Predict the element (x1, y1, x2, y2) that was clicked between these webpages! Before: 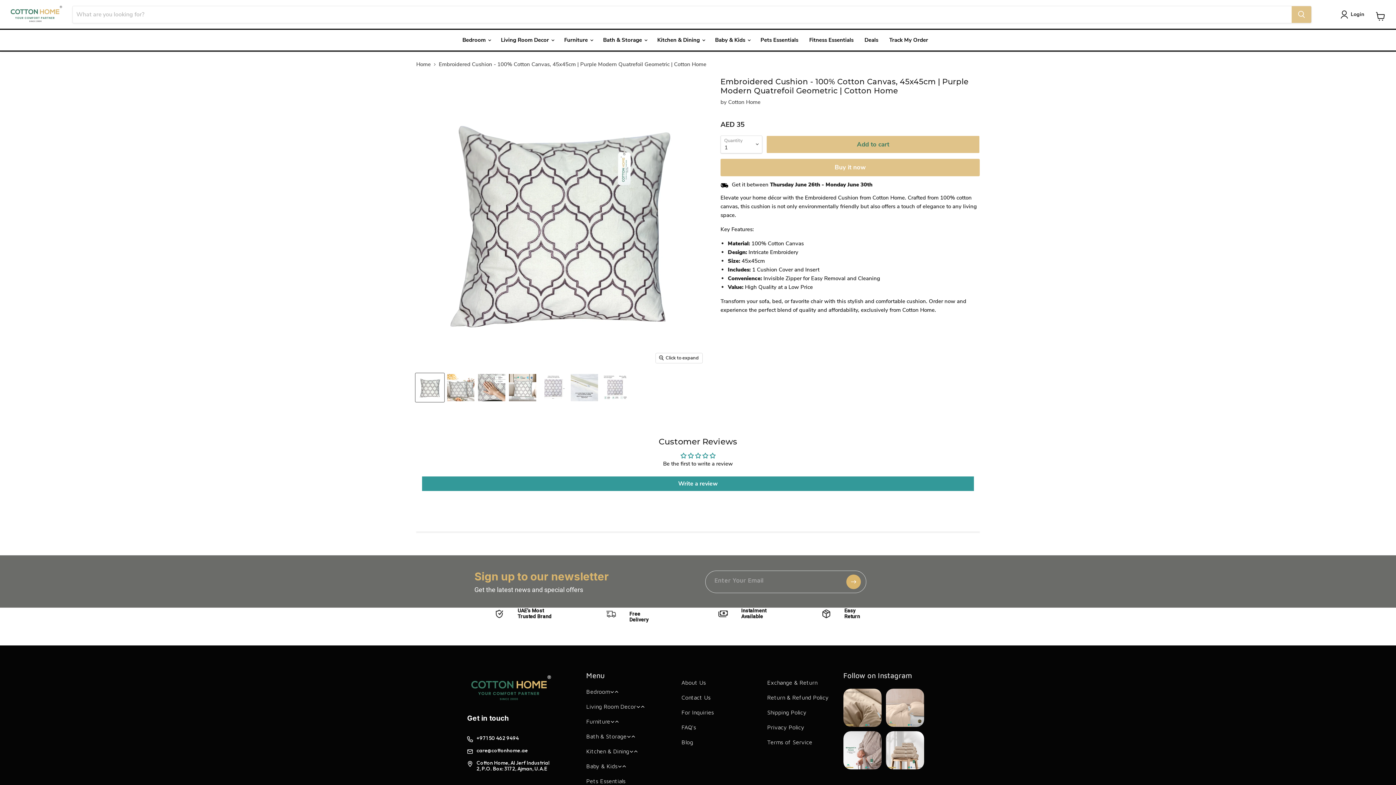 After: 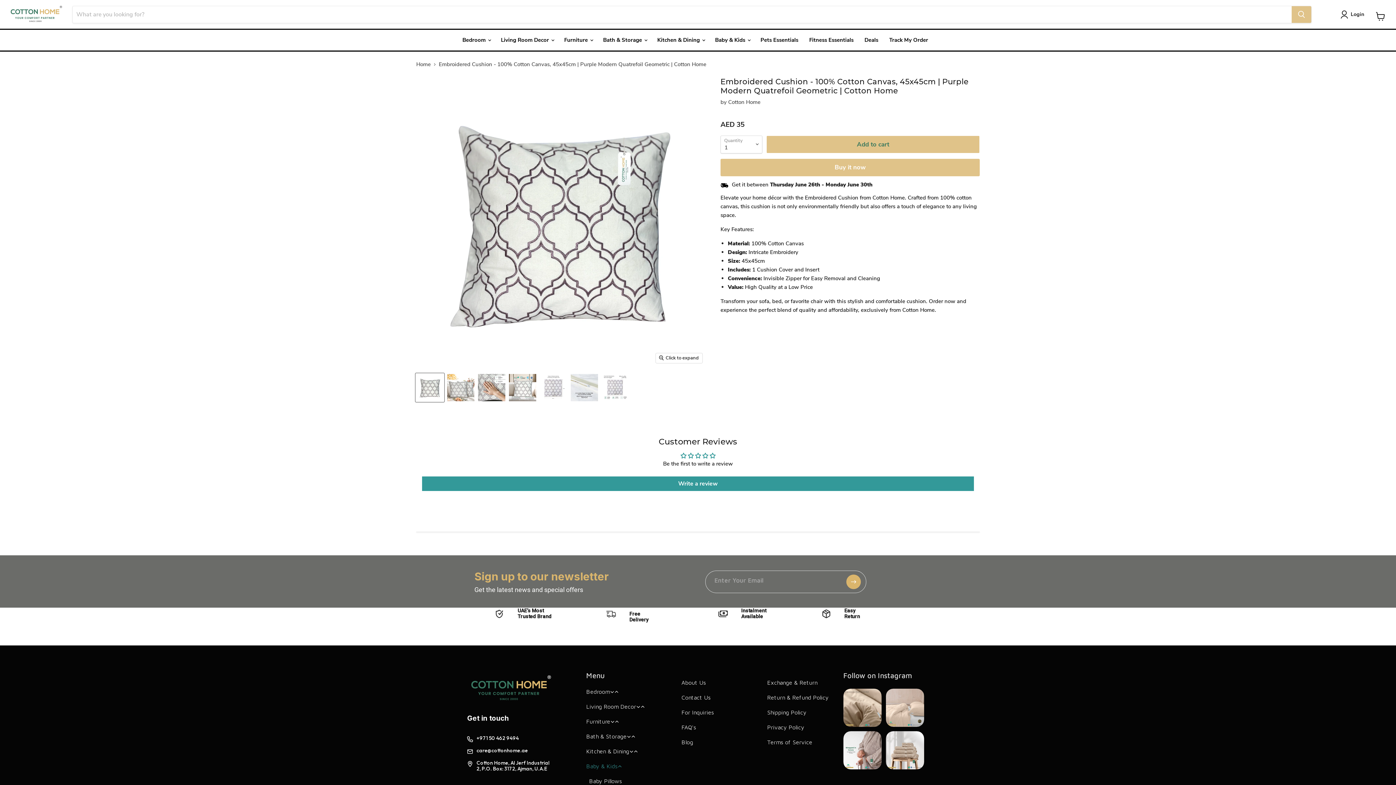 Action: label: Baby & Kids bbox: (586, 762, 644, 771)